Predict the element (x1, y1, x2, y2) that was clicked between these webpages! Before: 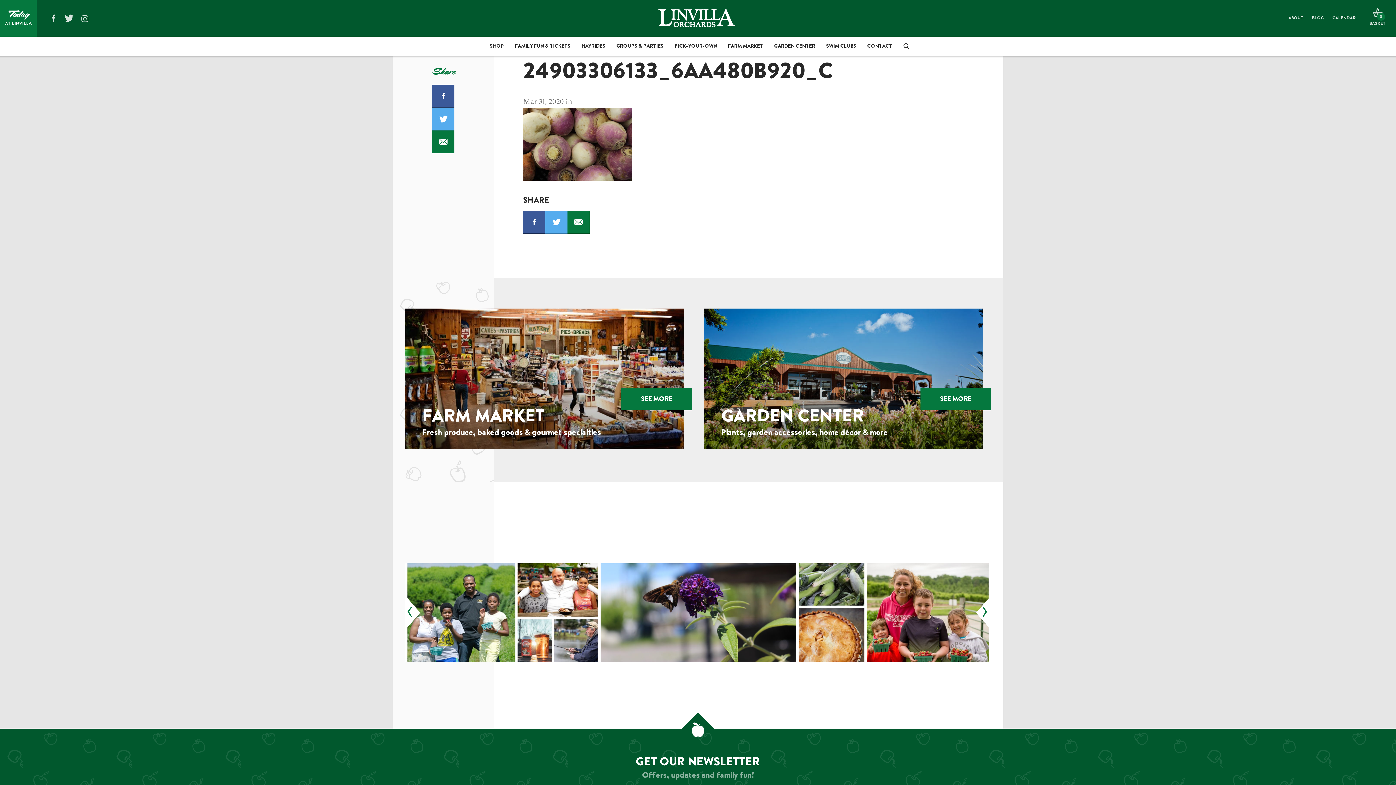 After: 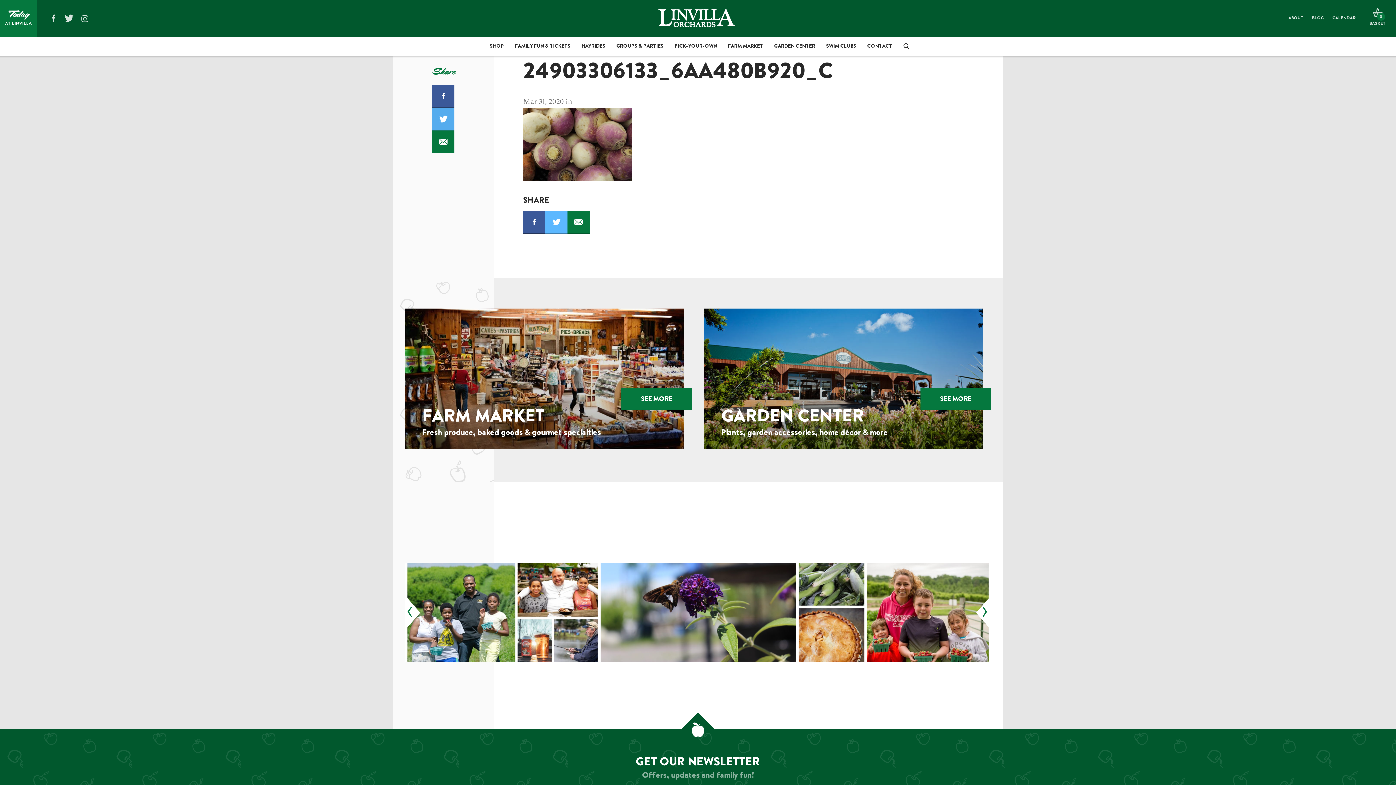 Action: bbox: (545, 210, 567, 233)